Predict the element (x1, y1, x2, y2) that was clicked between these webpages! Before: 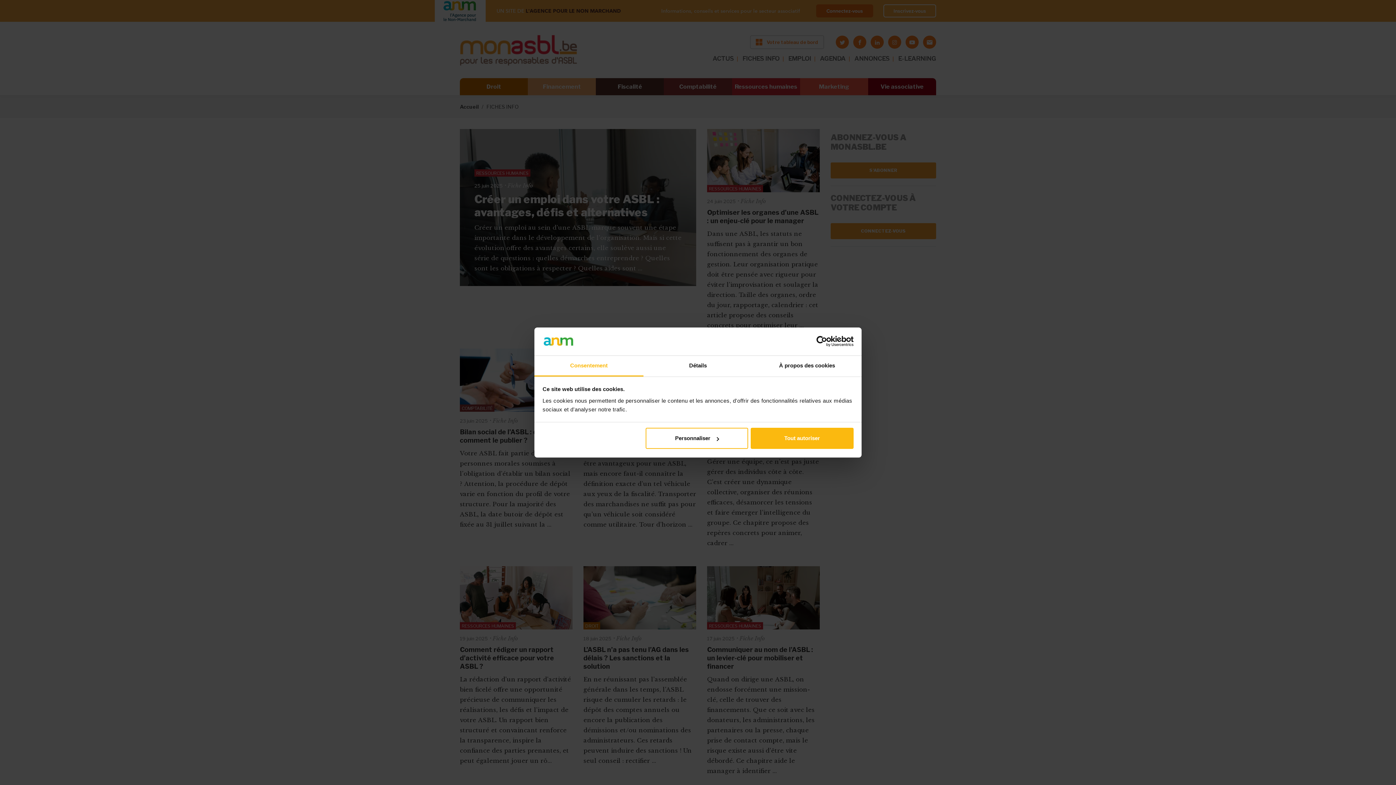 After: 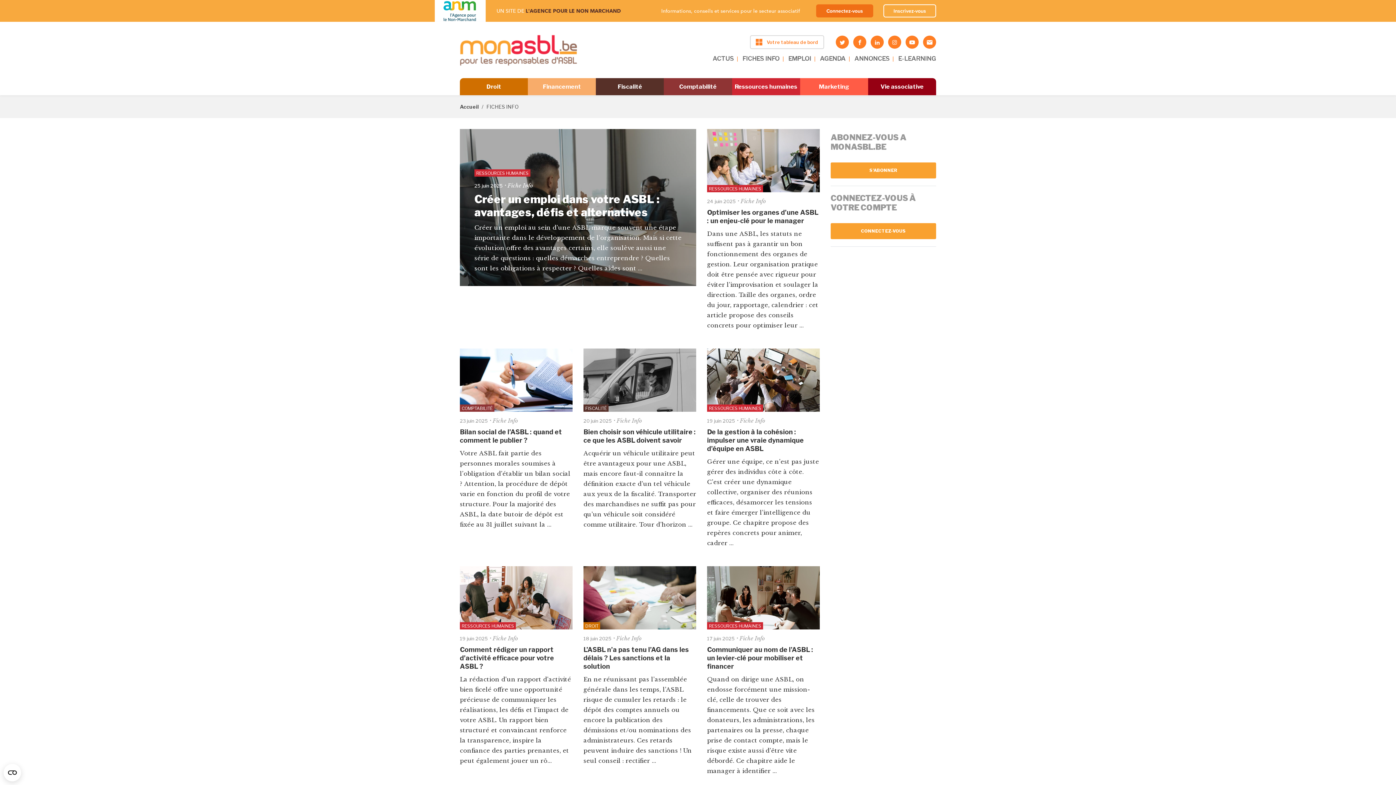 Action: label: Tout autoriser bbox: (751, 428, 853, 449)